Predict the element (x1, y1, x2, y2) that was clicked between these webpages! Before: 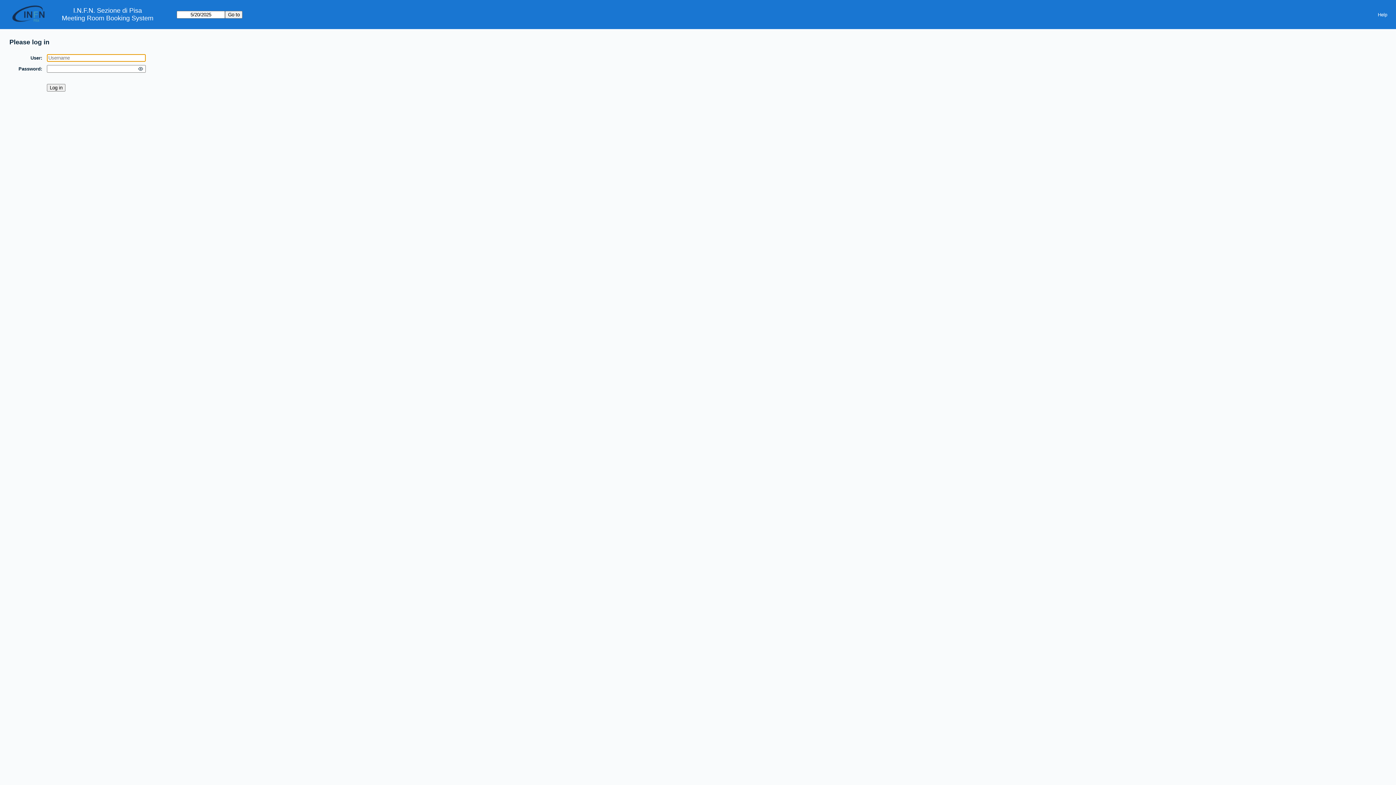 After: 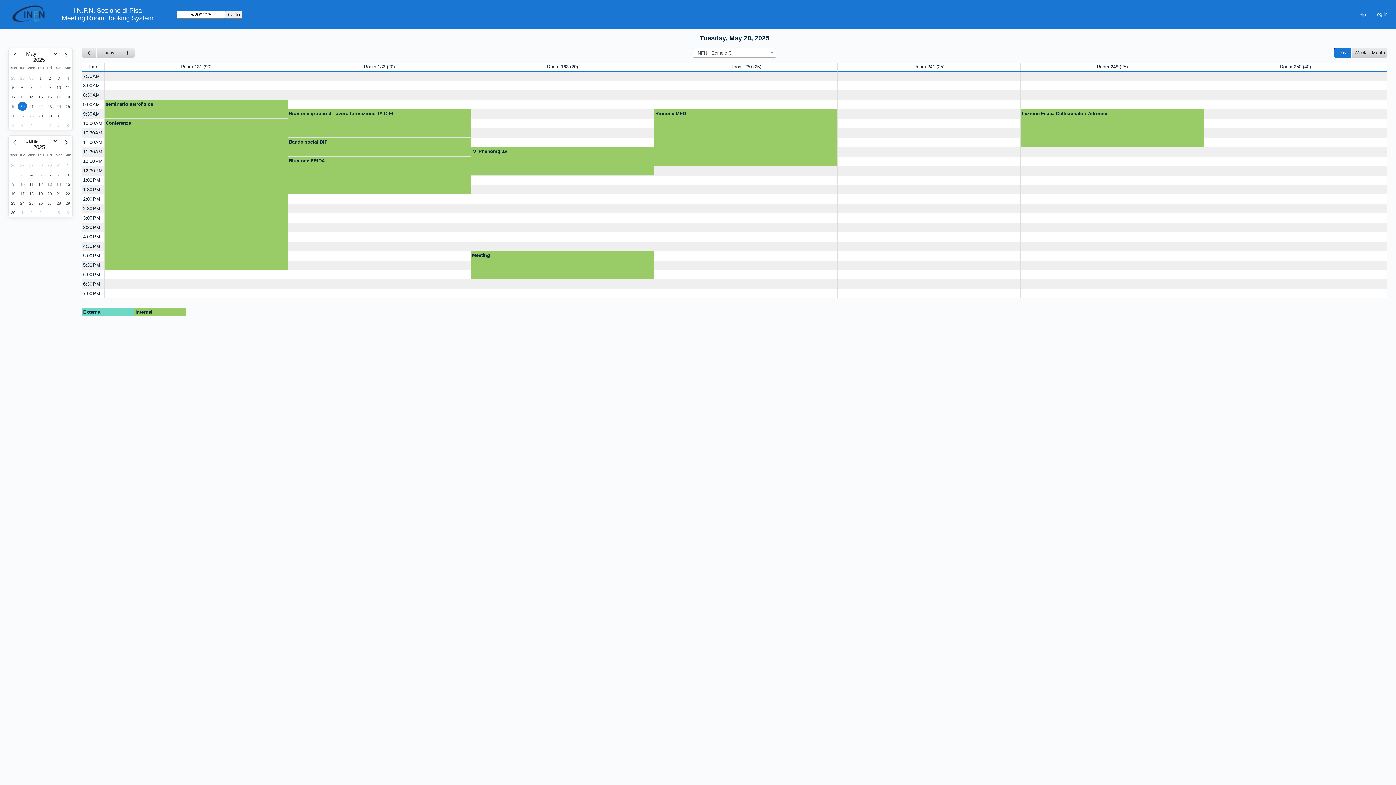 Action: bbox: (61, 14, 153, 22) label: Meeting Room Booking System